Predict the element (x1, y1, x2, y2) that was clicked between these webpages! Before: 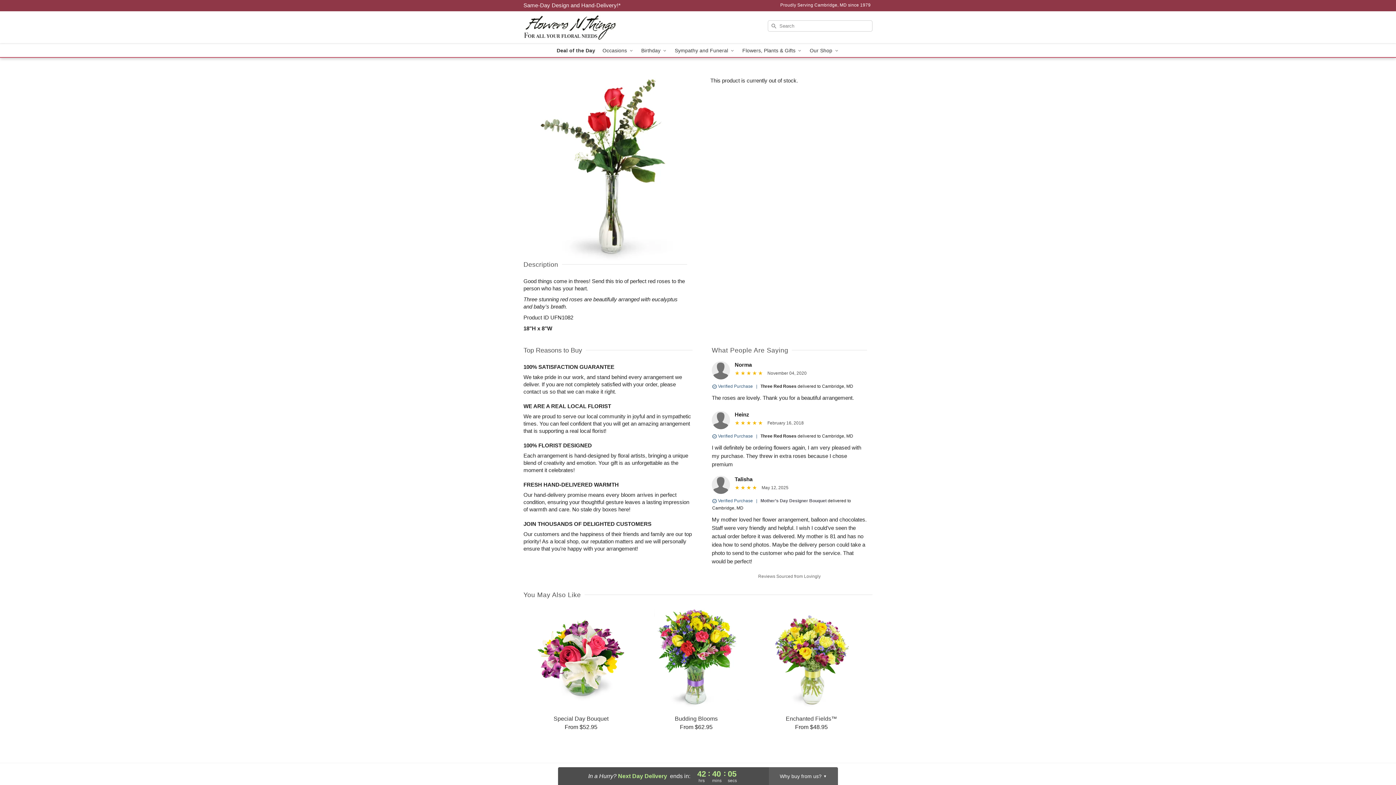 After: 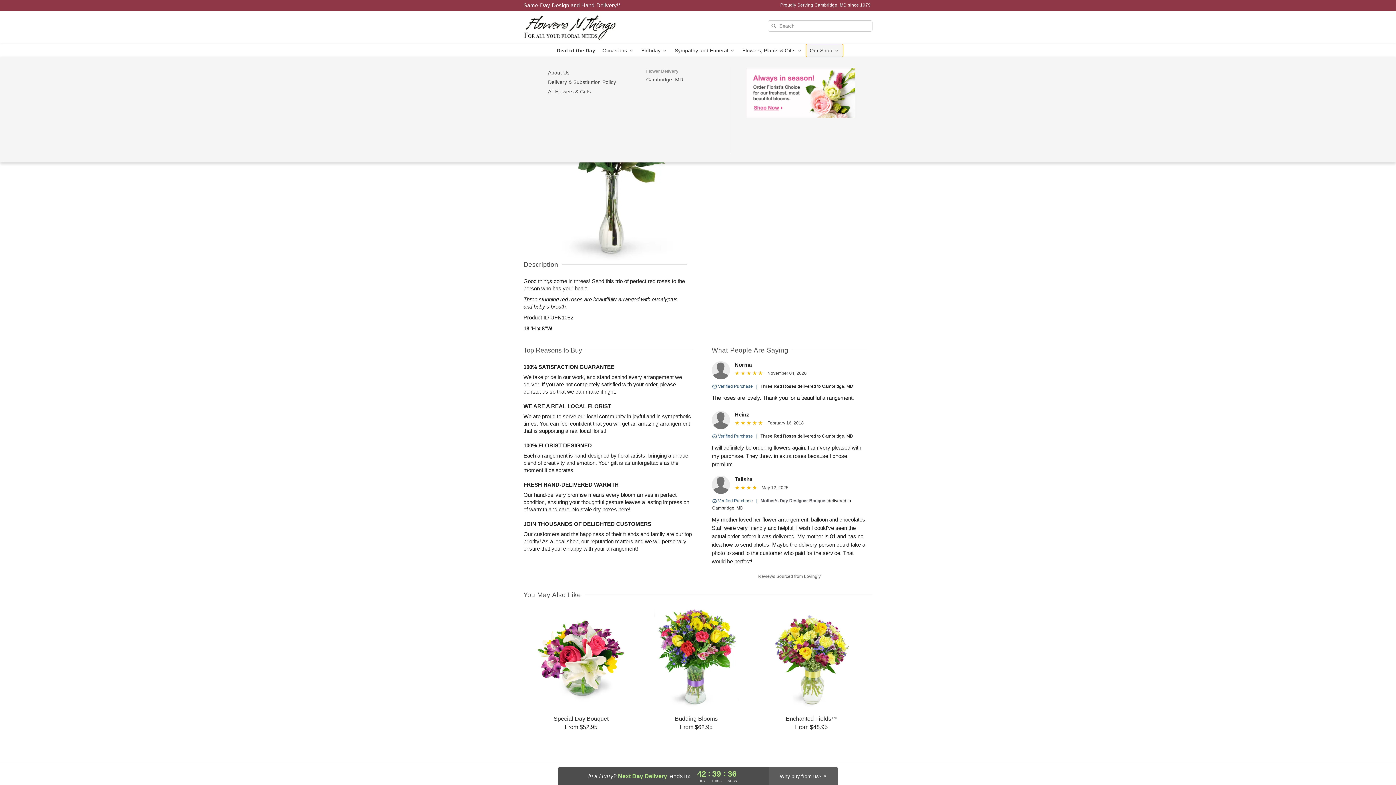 Action: label: Our Shop  bbox: (806, 44, 843, 57)